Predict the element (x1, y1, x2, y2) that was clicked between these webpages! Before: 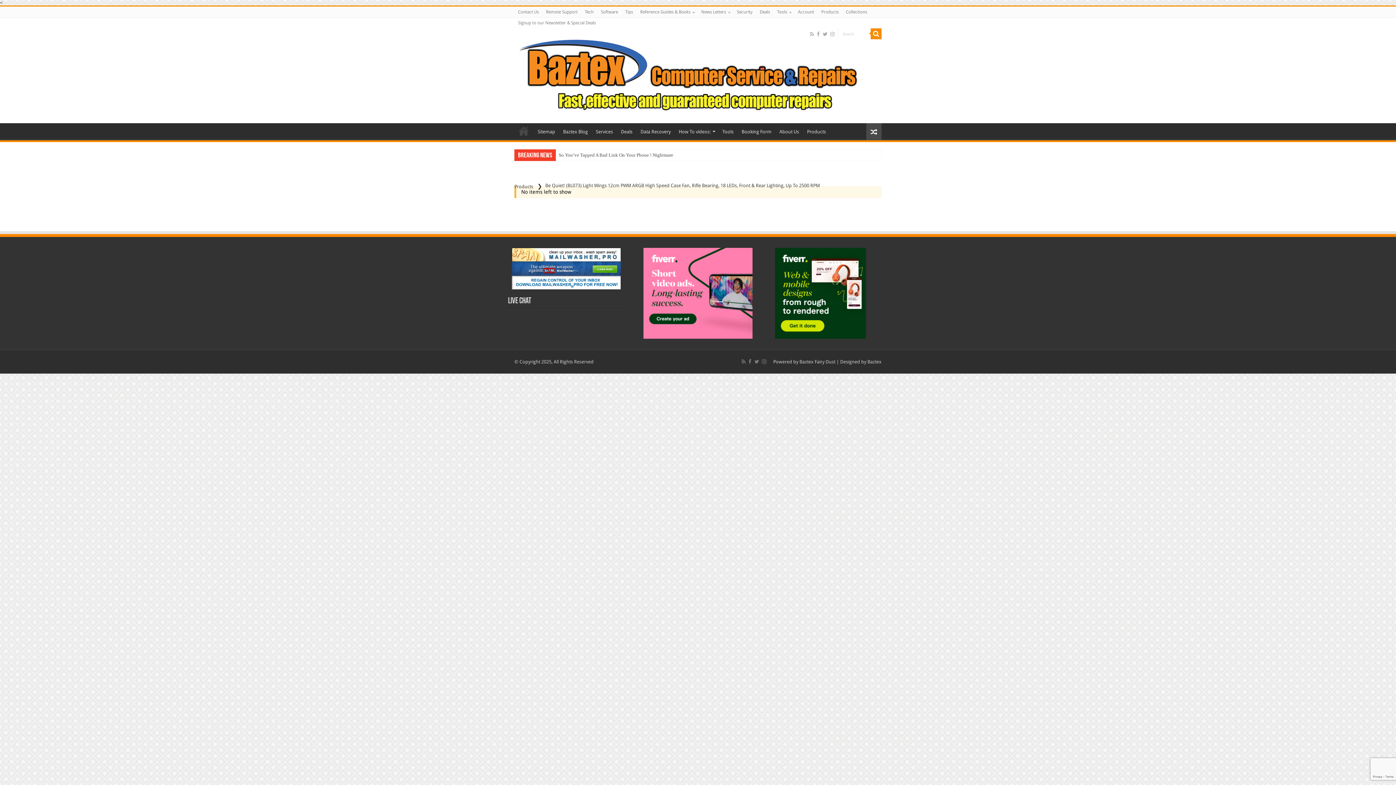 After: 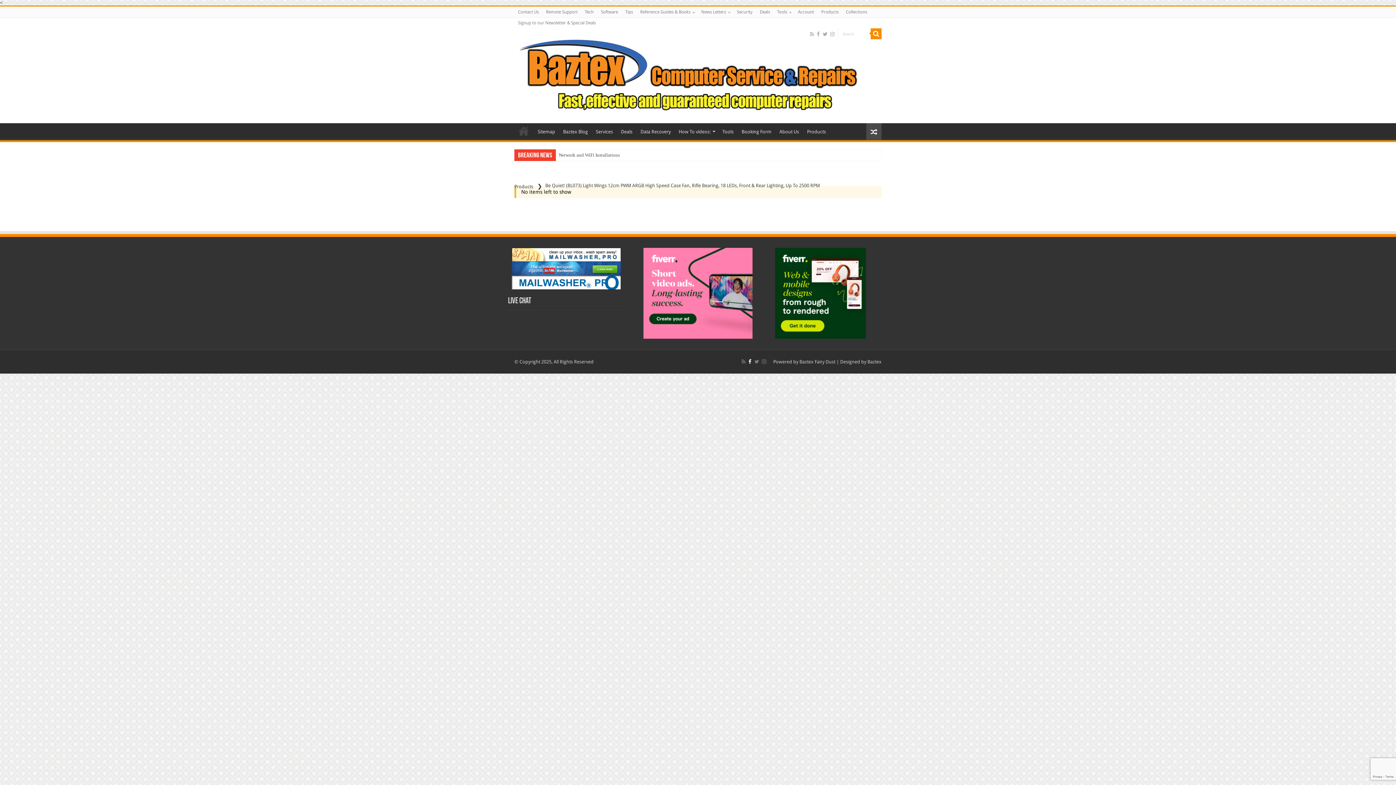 Action: bbox: (748, 357, 752, 366)